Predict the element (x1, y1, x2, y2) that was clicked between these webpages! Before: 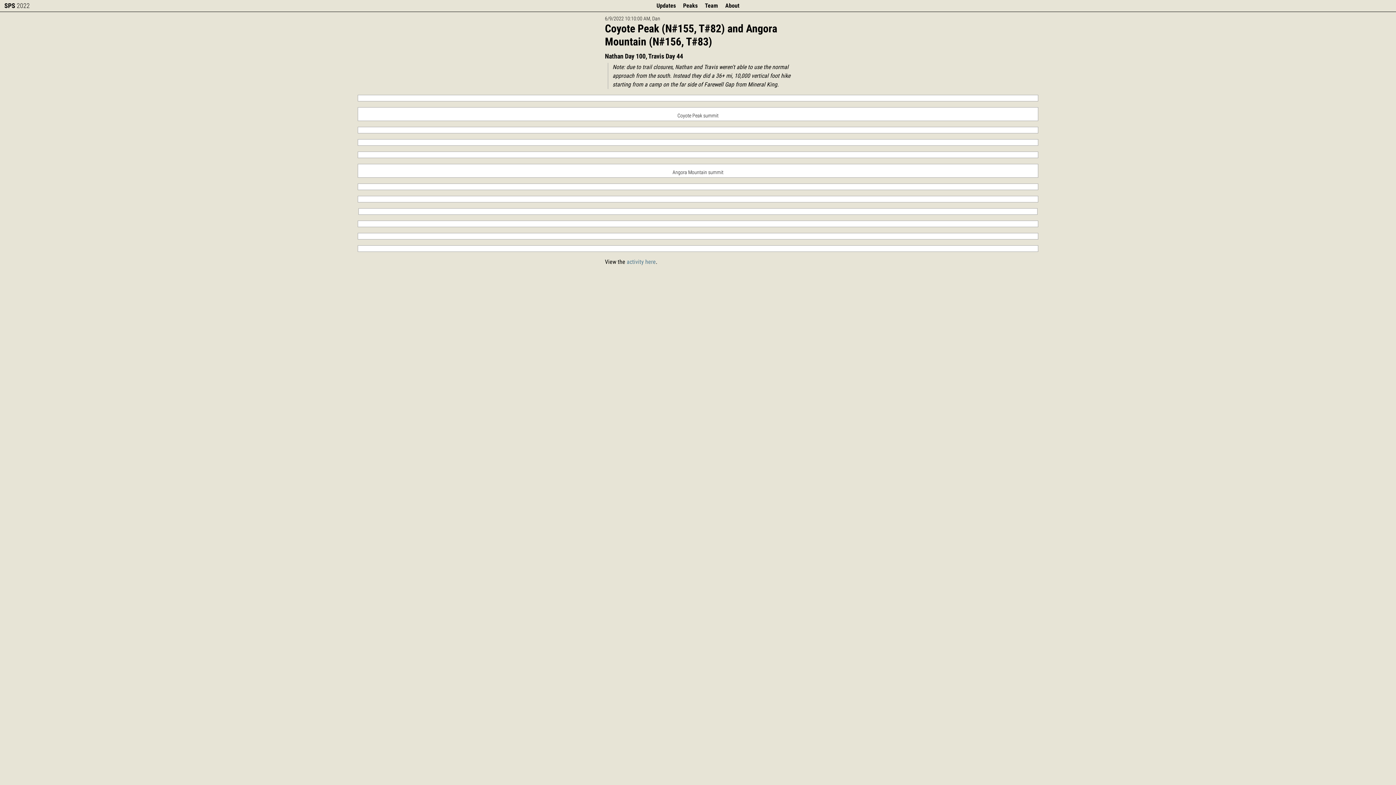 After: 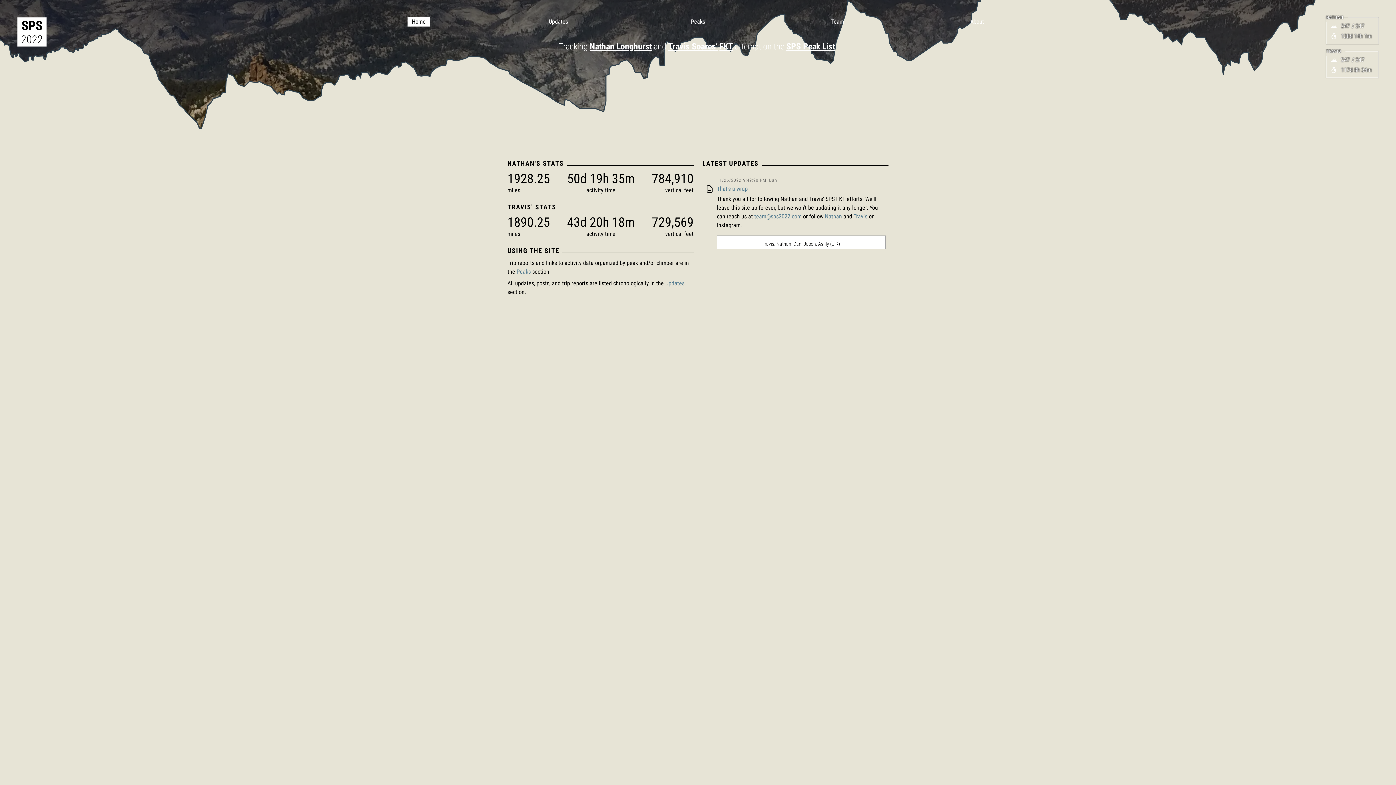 Action: label: SPS
2022 bbox: (0, 0, 29, 11)